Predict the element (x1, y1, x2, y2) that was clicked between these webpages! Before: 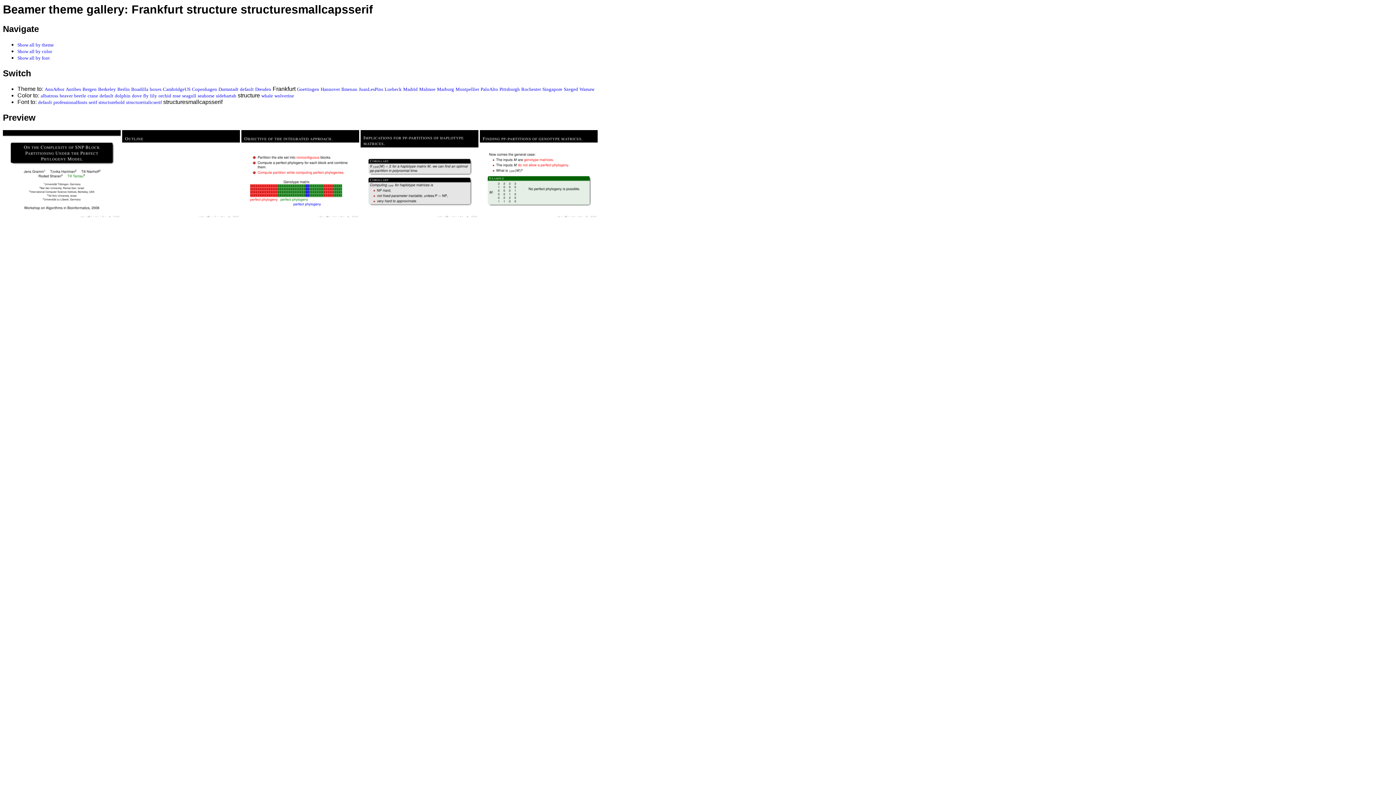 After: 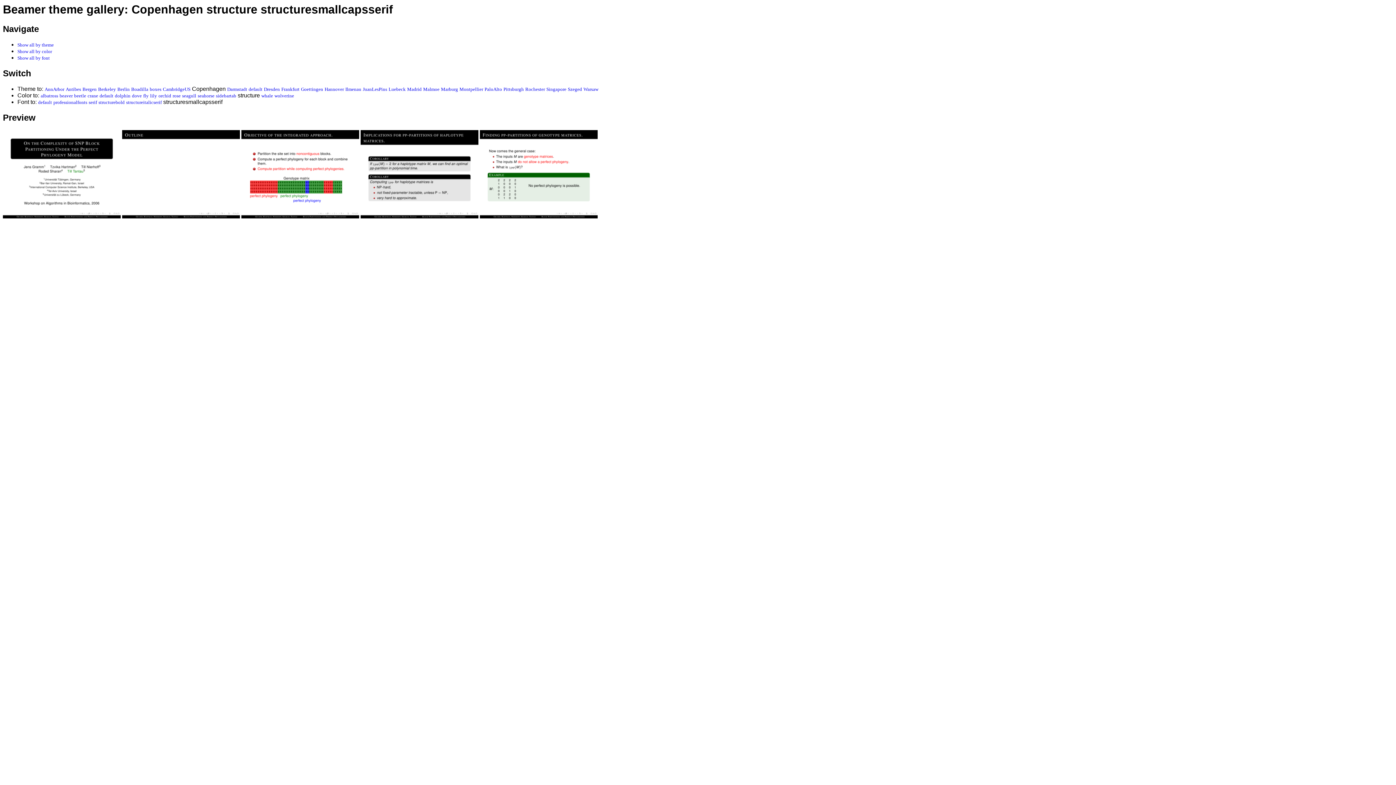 Action: bbox: (192, 86, 217, 92) label: Copenhagen